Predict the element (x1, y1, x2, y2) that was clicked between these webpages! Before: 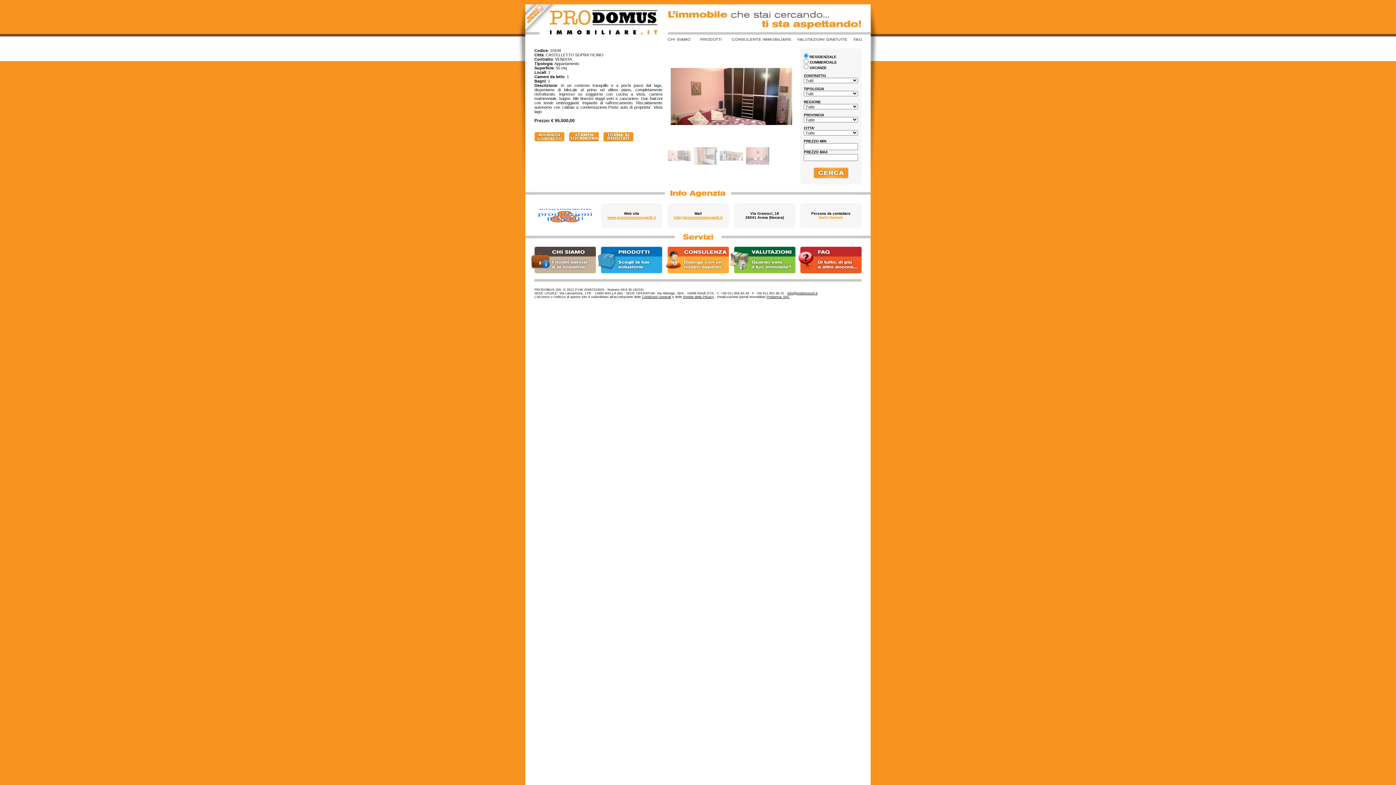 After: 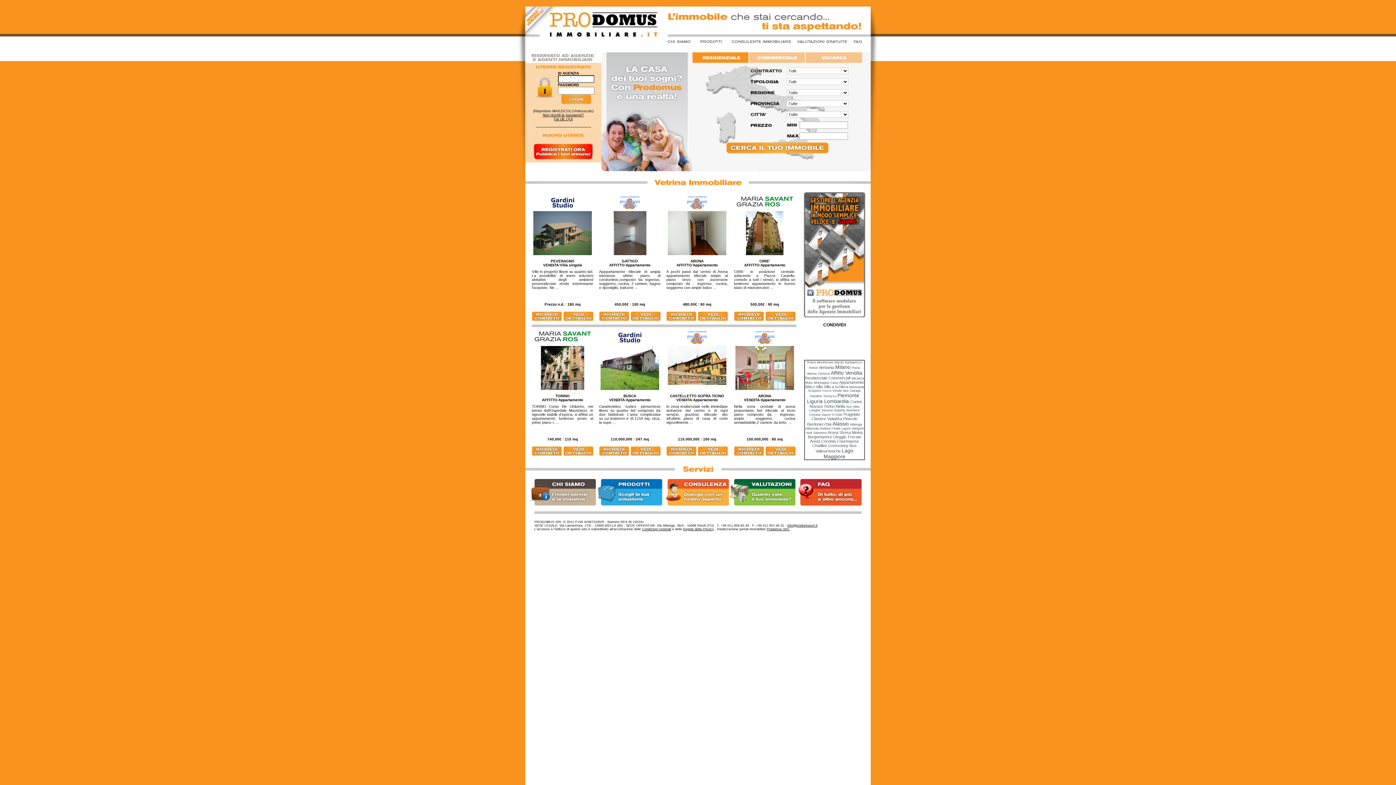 Action: bbox: (596, 268, 662, 274)